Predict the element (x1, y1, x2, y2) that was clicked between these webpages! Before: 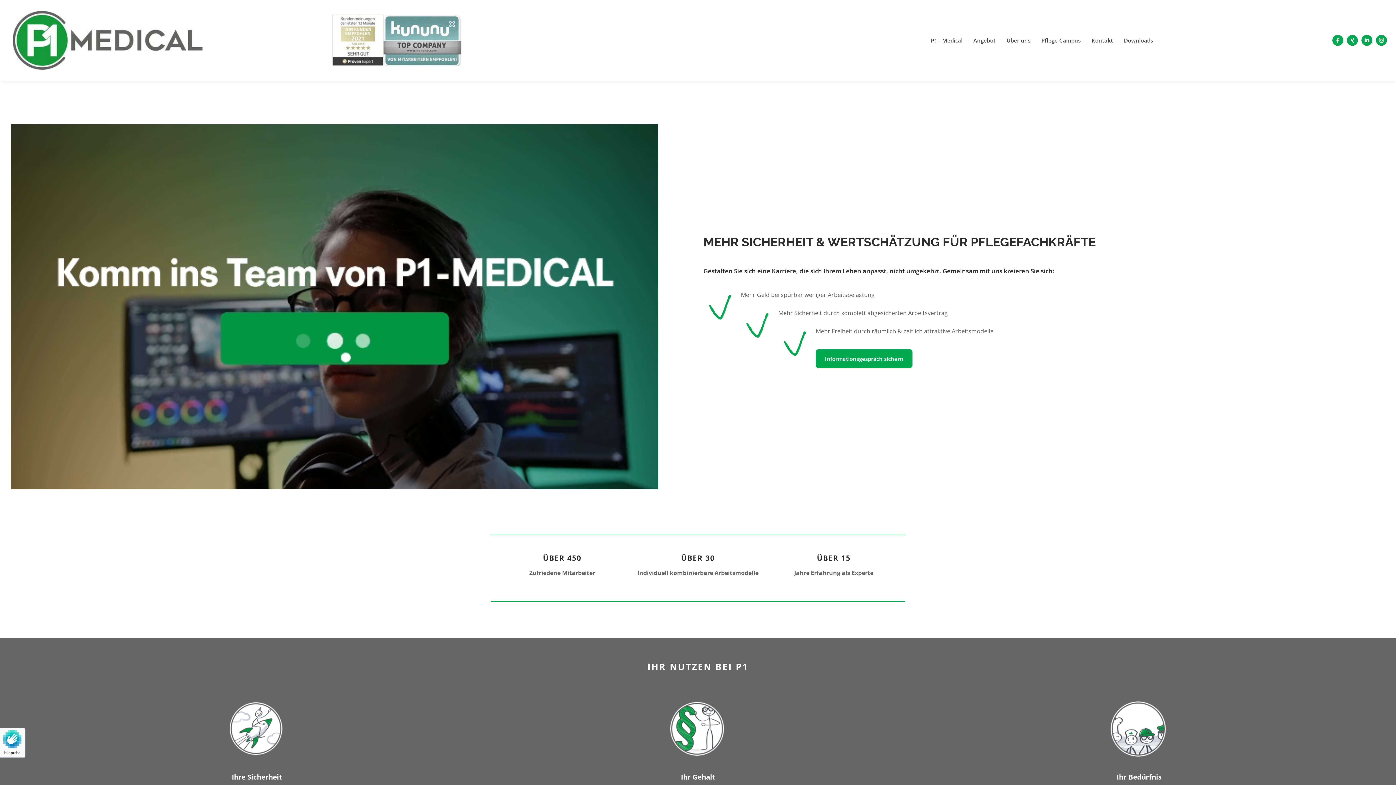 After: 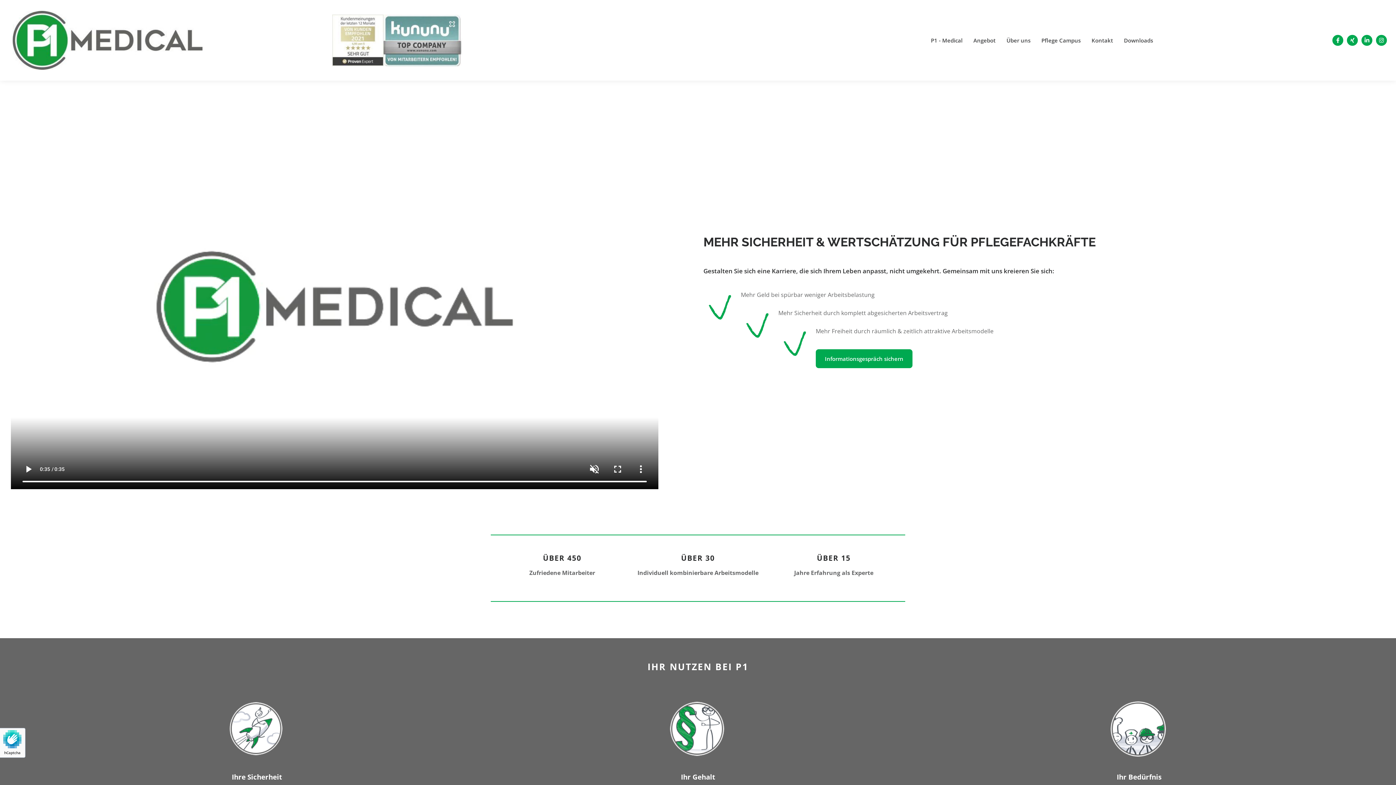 Action: bbox: (483, 695, 913, 763)